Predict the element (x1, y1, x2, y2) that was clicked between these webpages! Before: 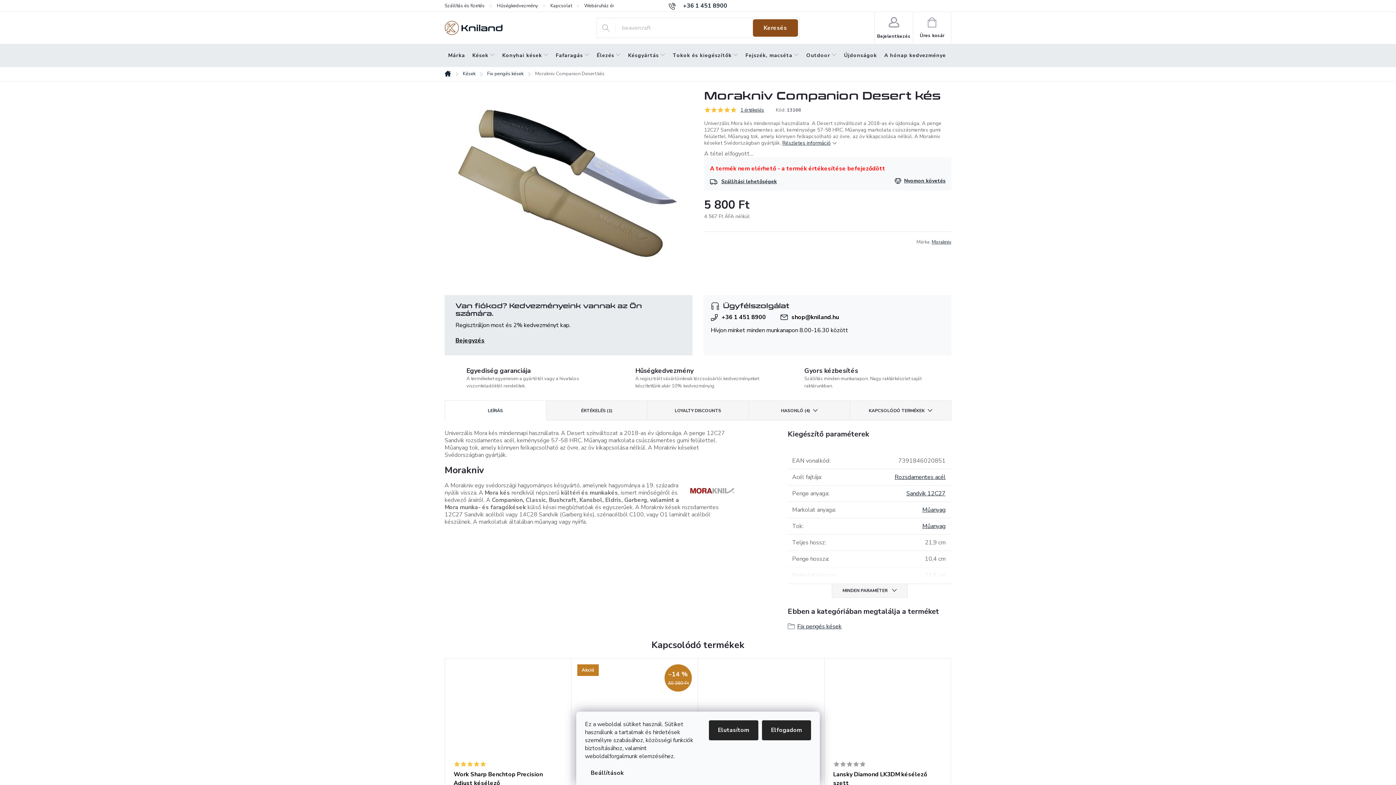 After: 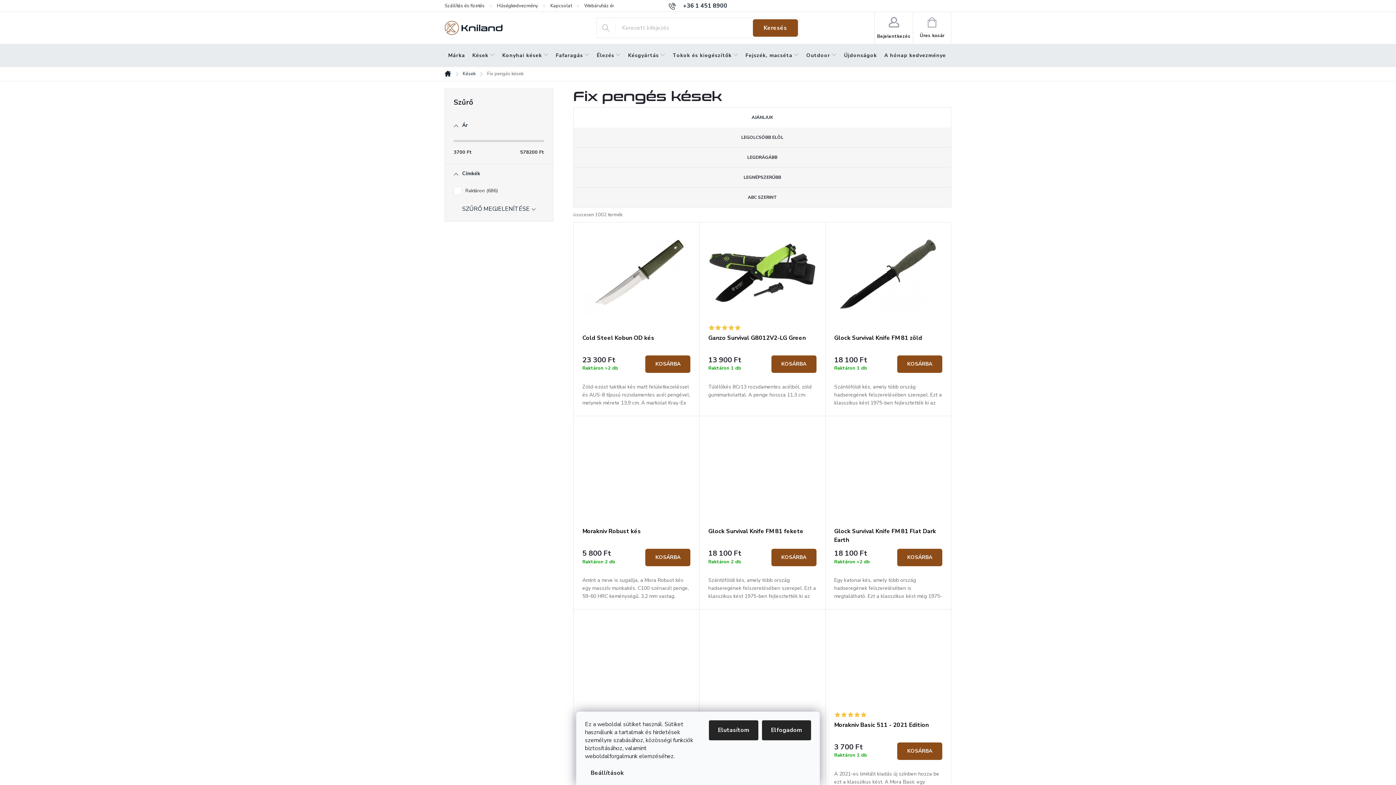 Action: bbox: (481, 66, 529, 81) label: Fix pengés kések